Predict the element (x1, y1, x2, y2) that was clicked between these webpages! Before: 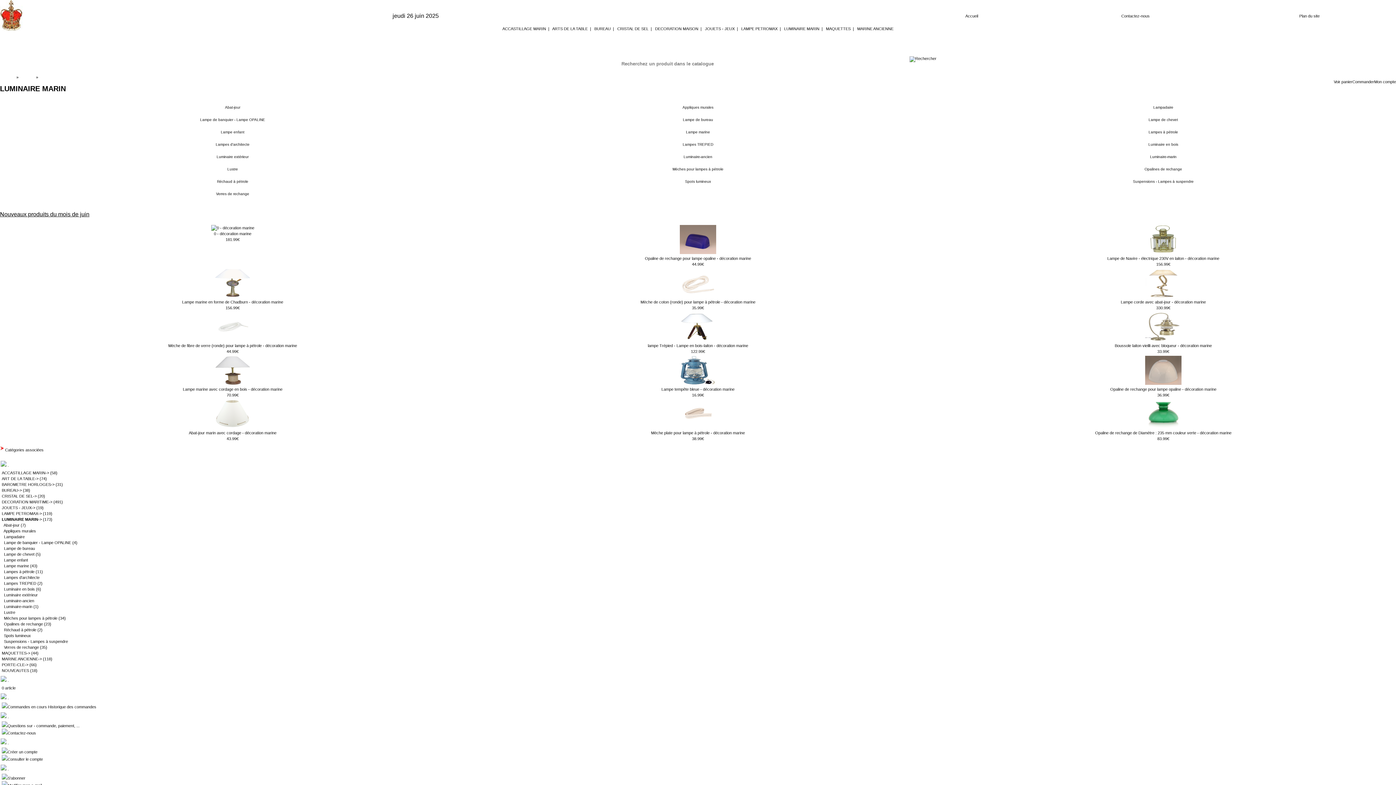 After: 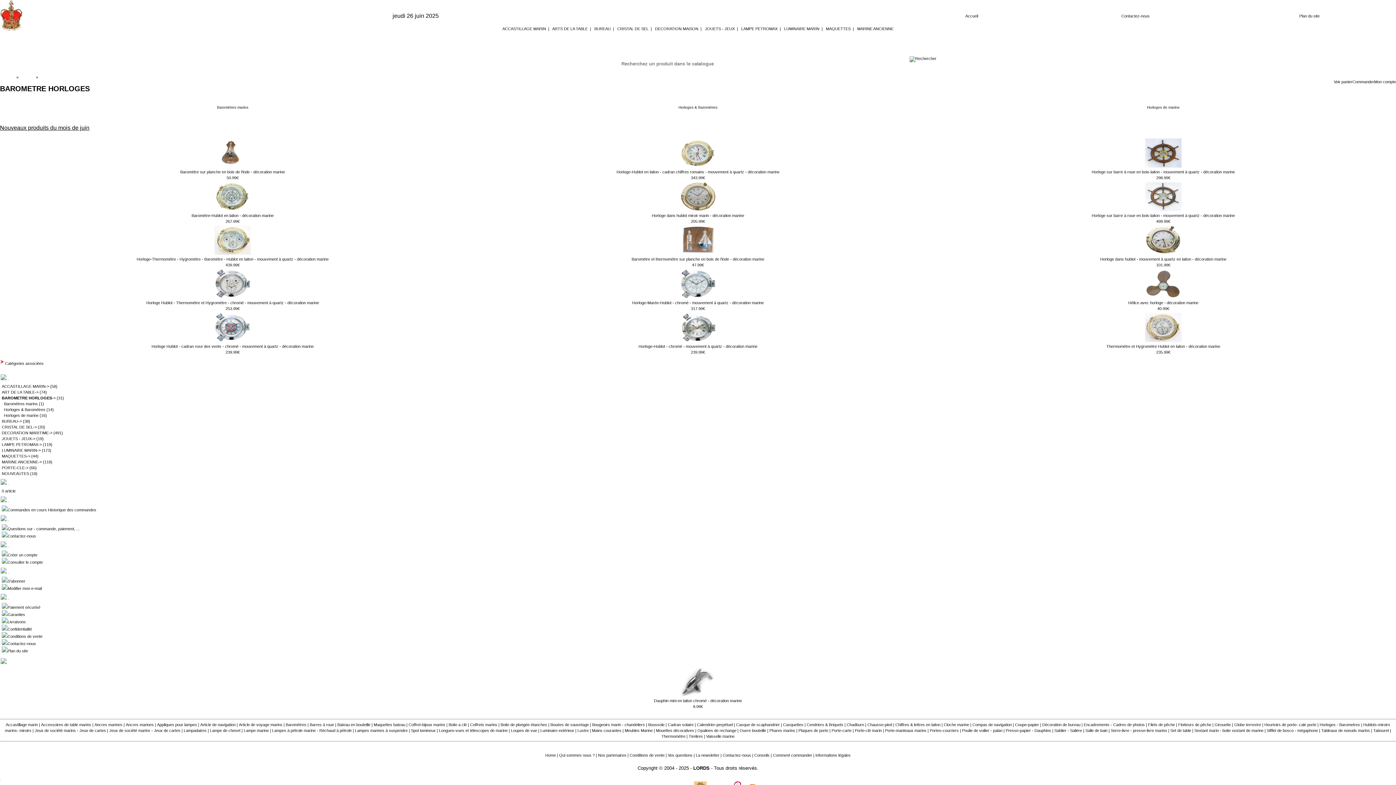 Action: label: BAROMETRE HORLOGES-> bbox: (1, 482, 54, 486)